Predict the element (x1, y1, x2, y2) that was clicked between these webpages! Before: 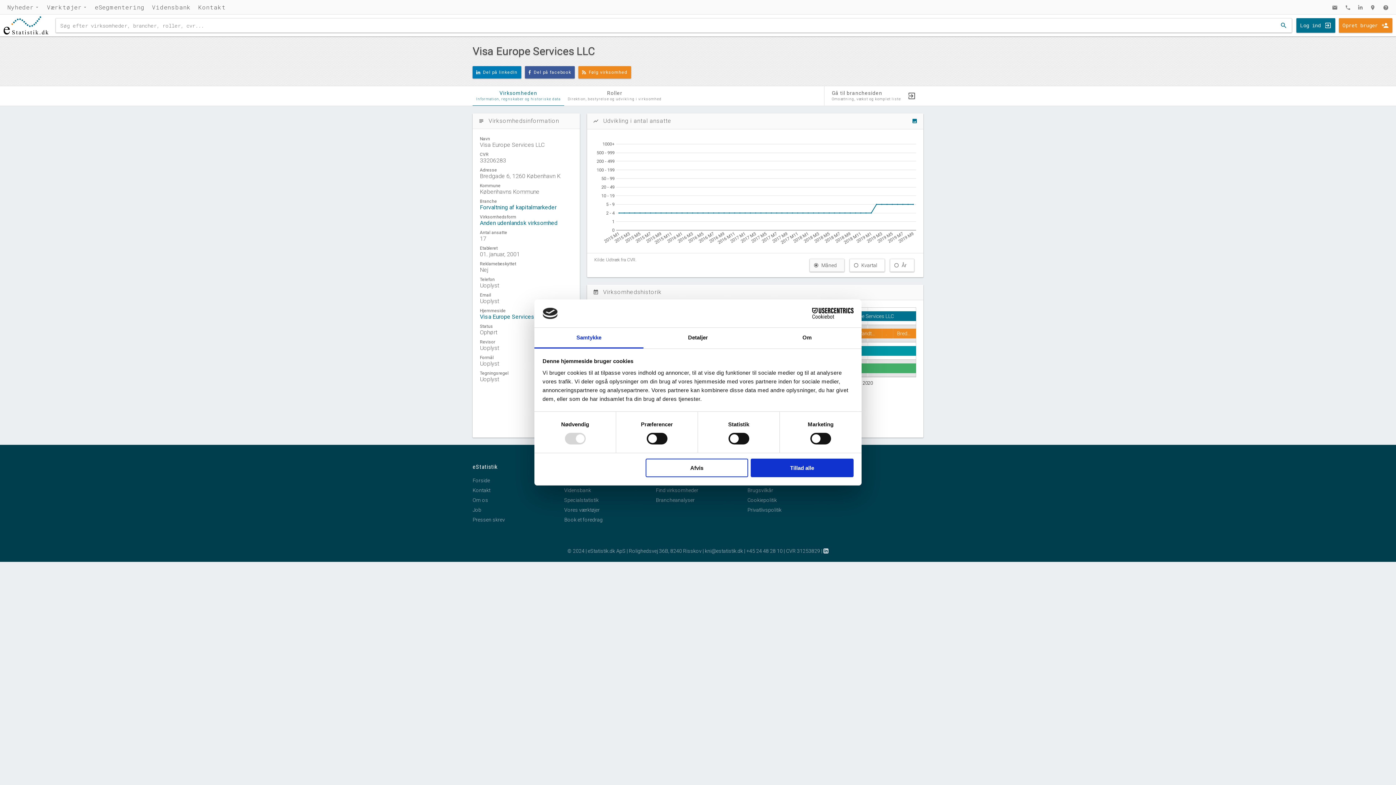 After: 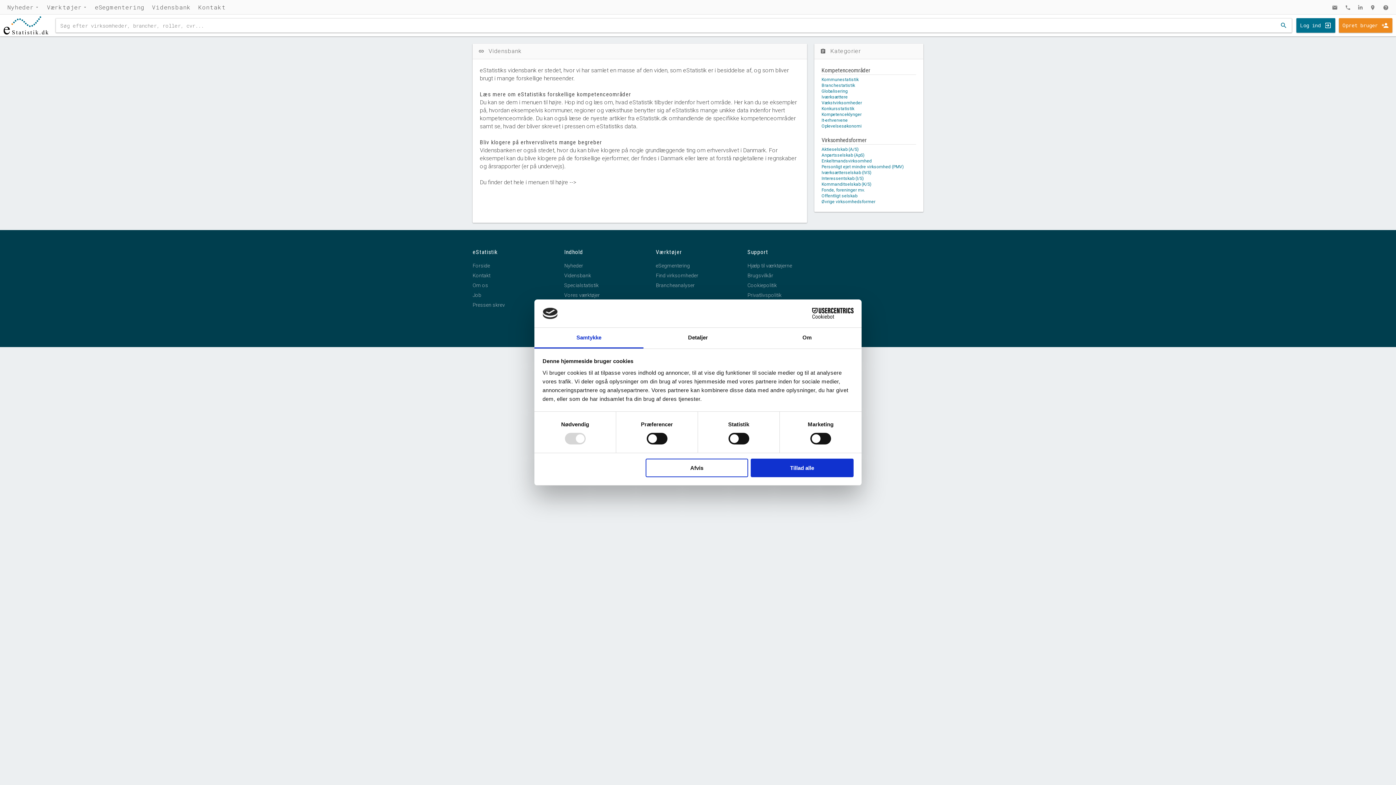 Action: label: Vidensbank bbox: (148, 0, 194, 14)